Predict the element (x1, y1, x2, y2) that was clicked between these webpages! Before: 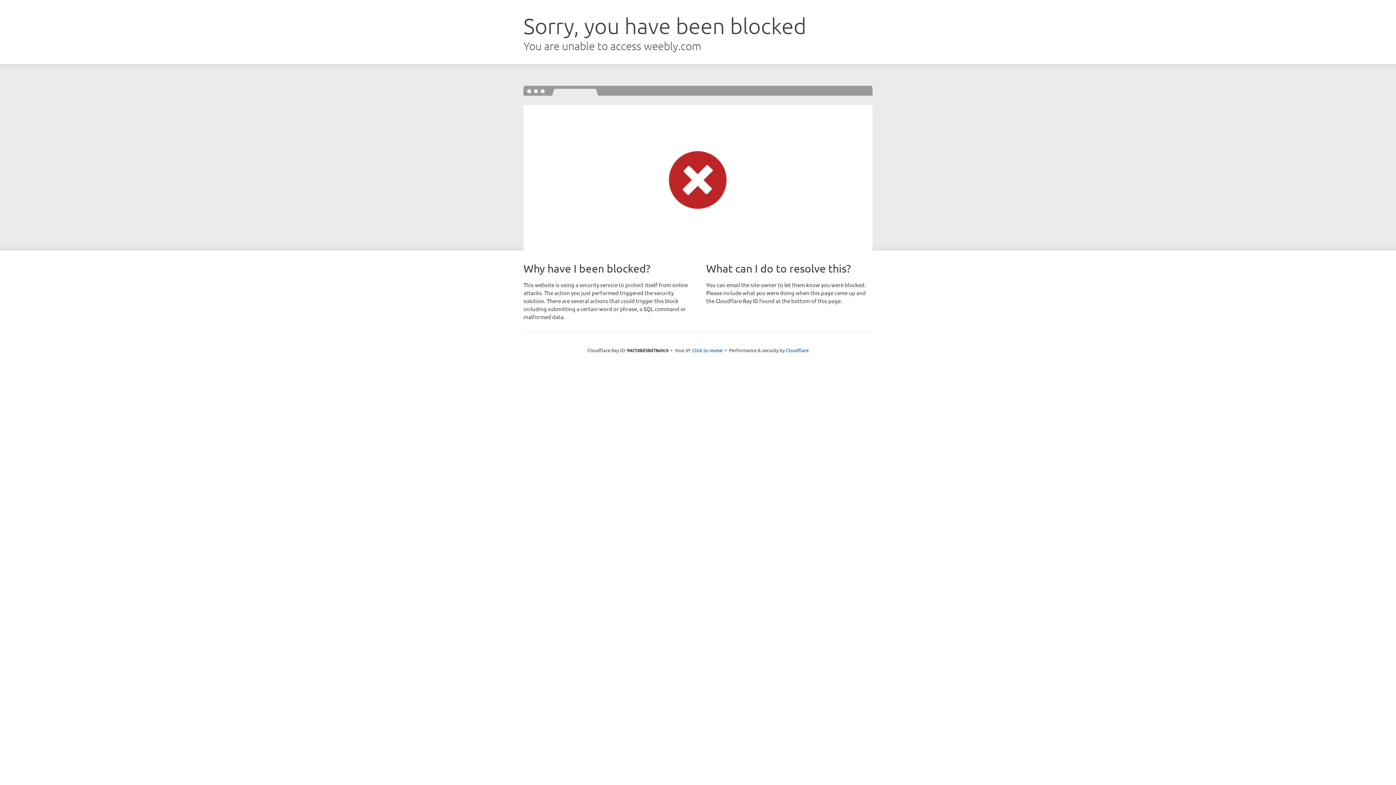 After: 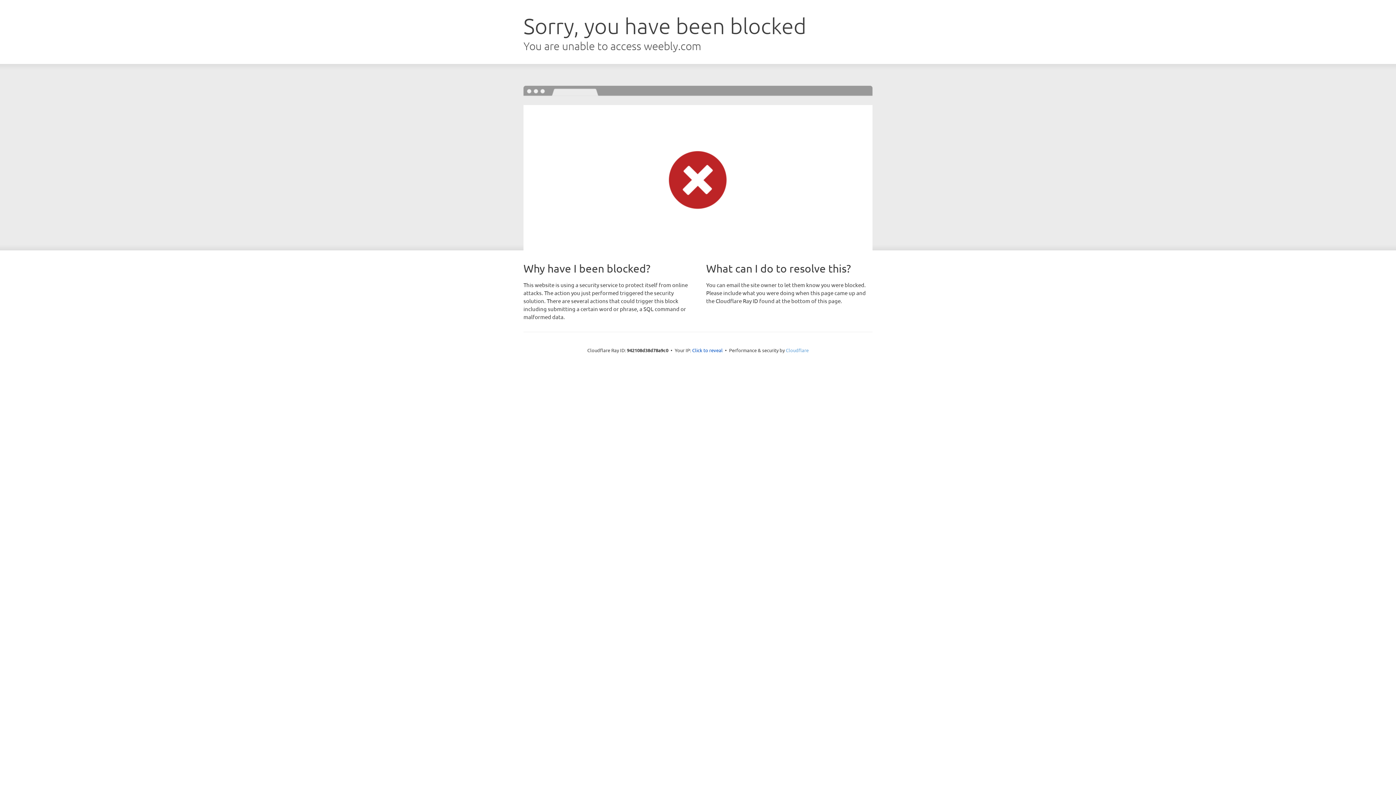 Action: label: Cloudflare bbox: (786, 347, 808, 353)